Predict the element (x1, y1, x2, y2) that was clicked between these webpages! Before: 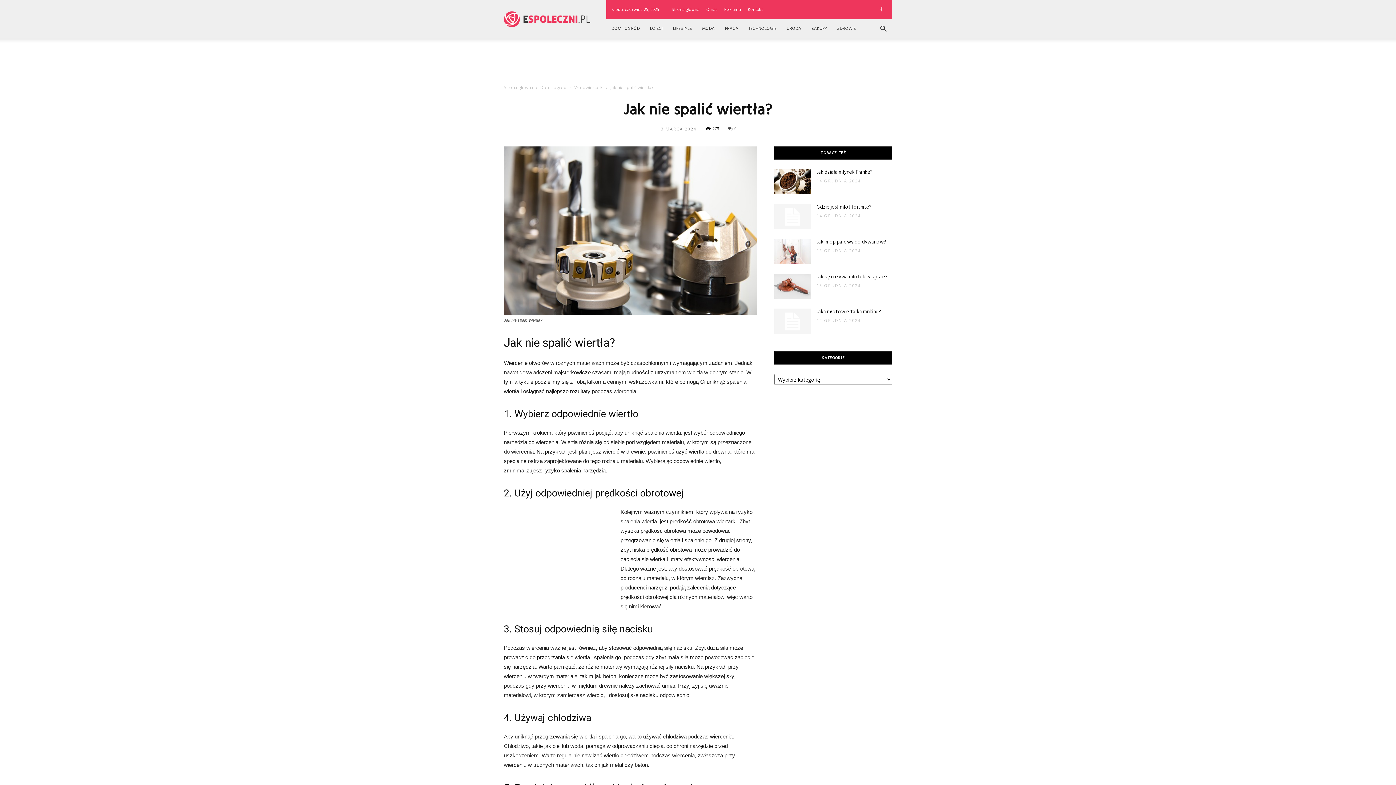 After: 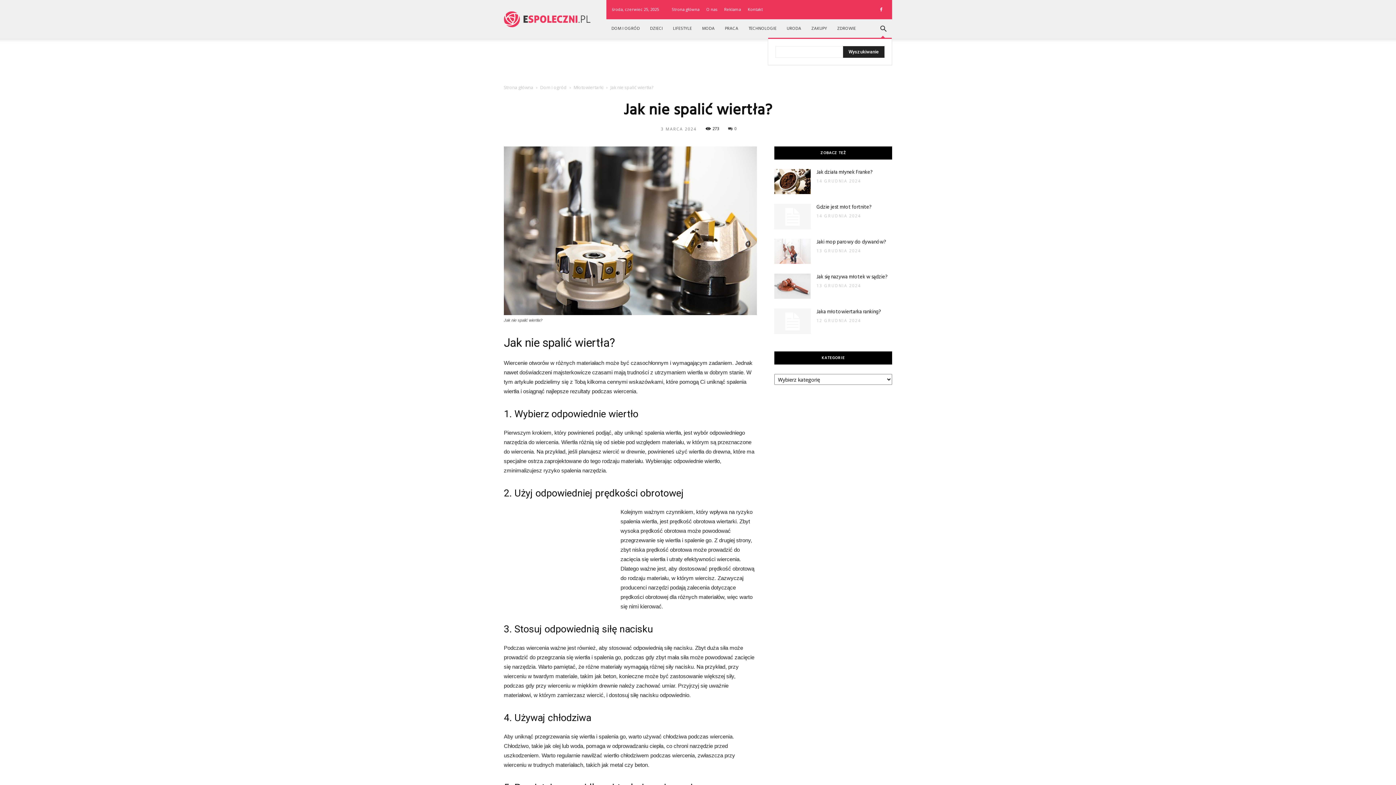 Action: bbox: (874, 20, 892, 37)